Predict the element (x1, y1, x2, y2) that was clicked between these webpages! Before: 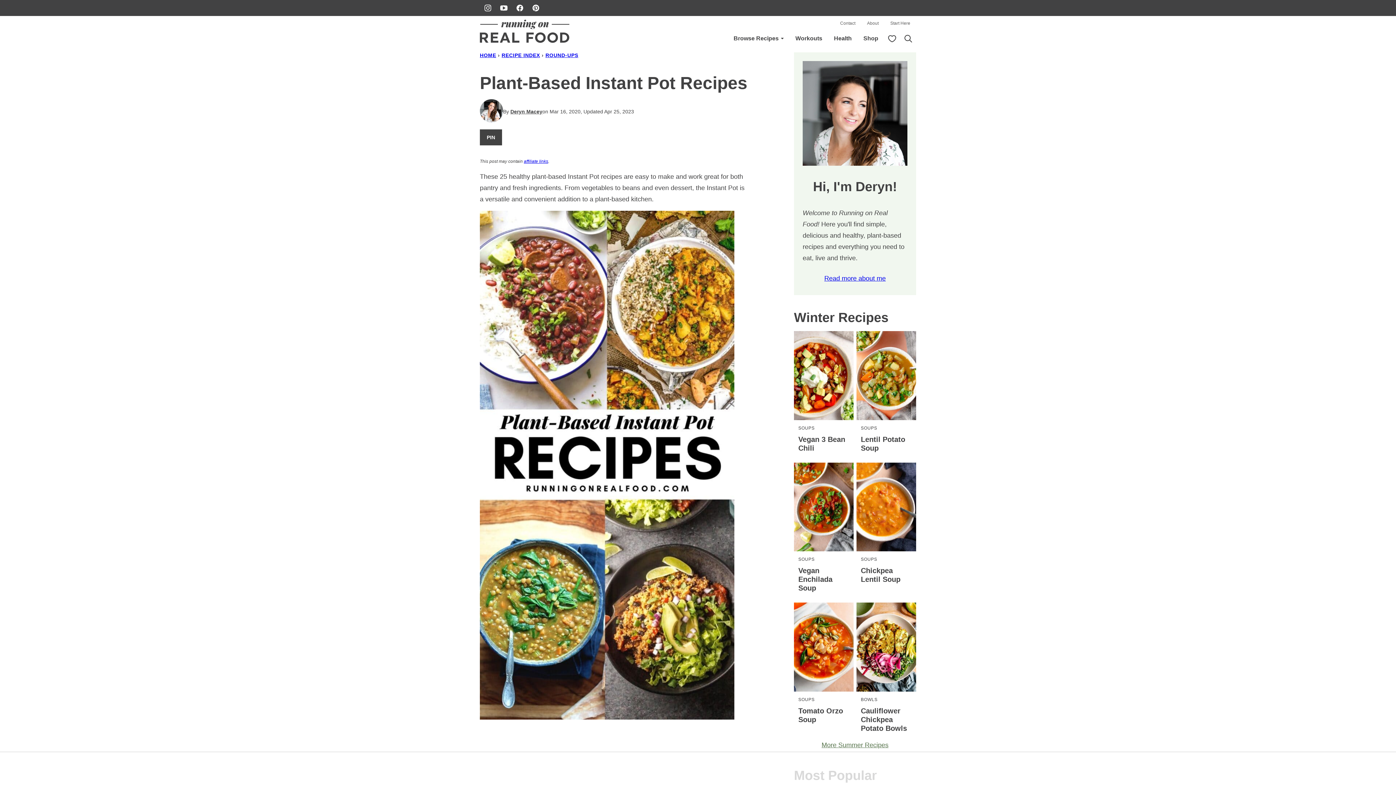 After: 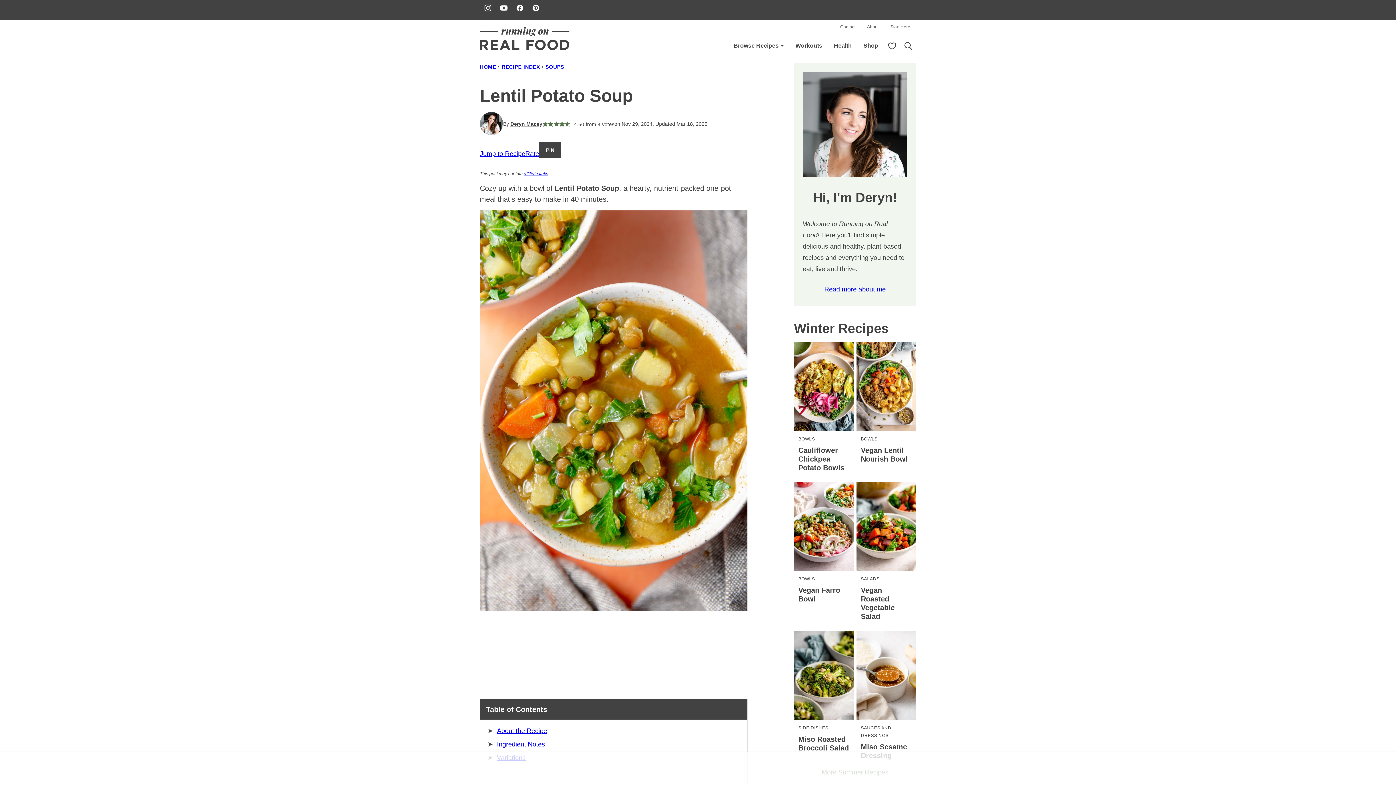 Action: bbox: (856, 331, 916, 420)